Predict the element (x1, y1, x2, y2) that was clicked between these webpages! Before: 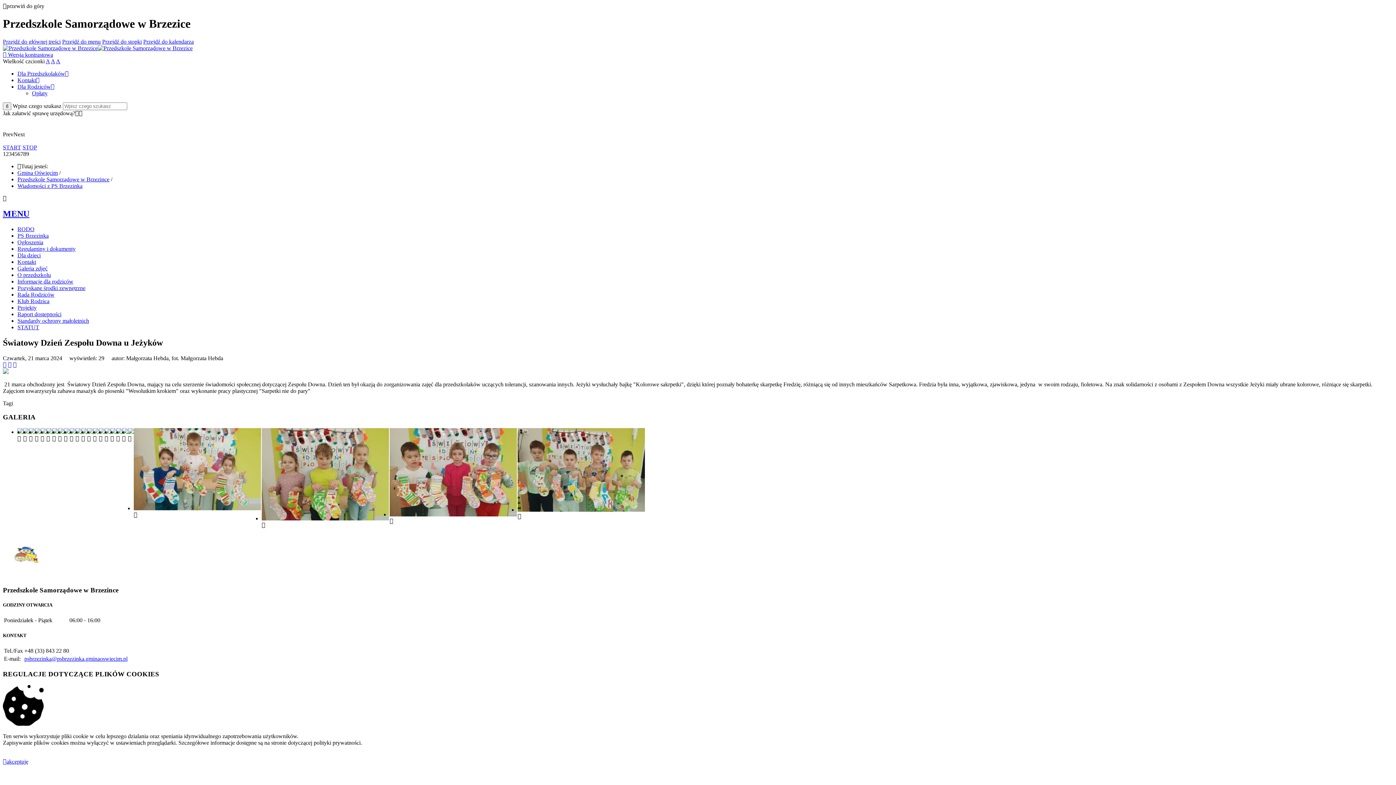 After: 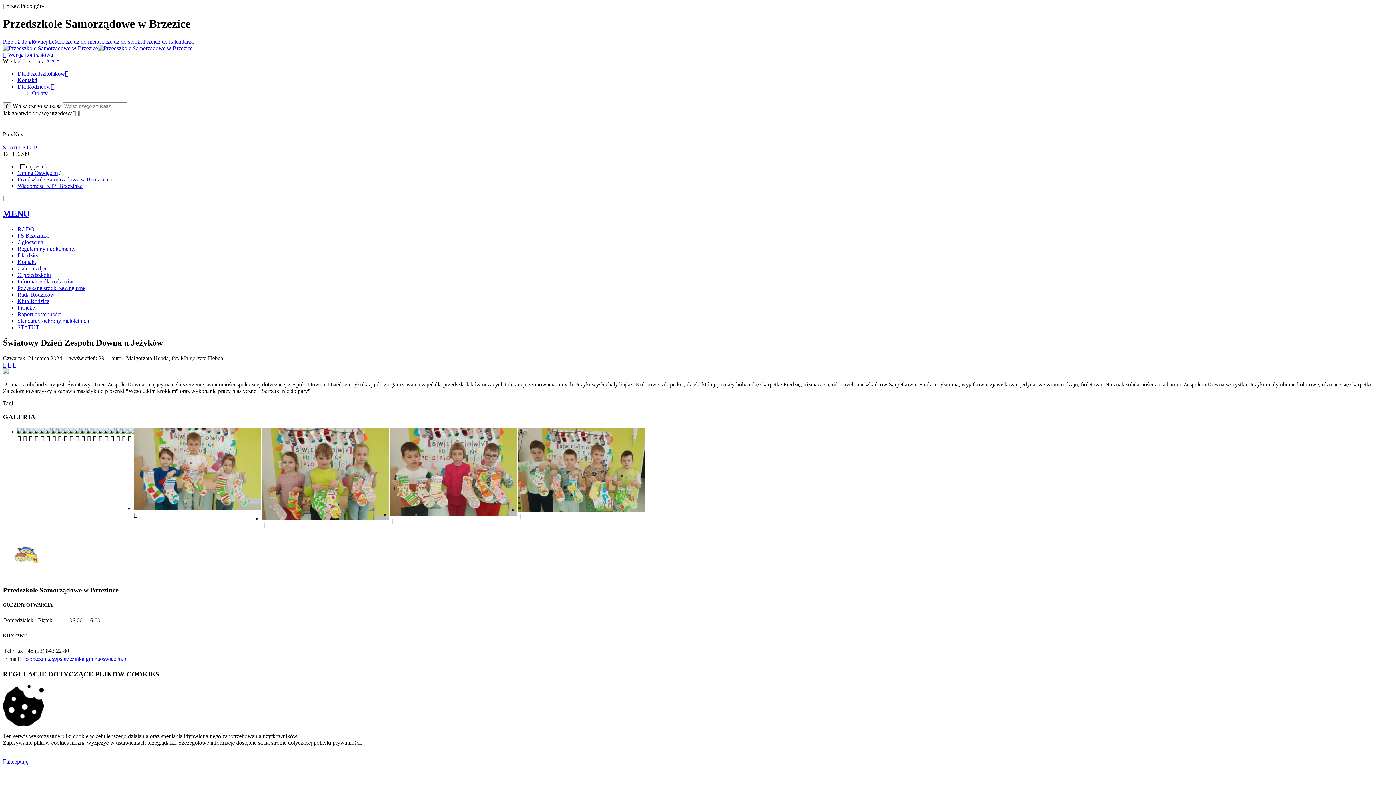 Action: bbox: (62, 38, 100, 44) label: Przejdź do menu